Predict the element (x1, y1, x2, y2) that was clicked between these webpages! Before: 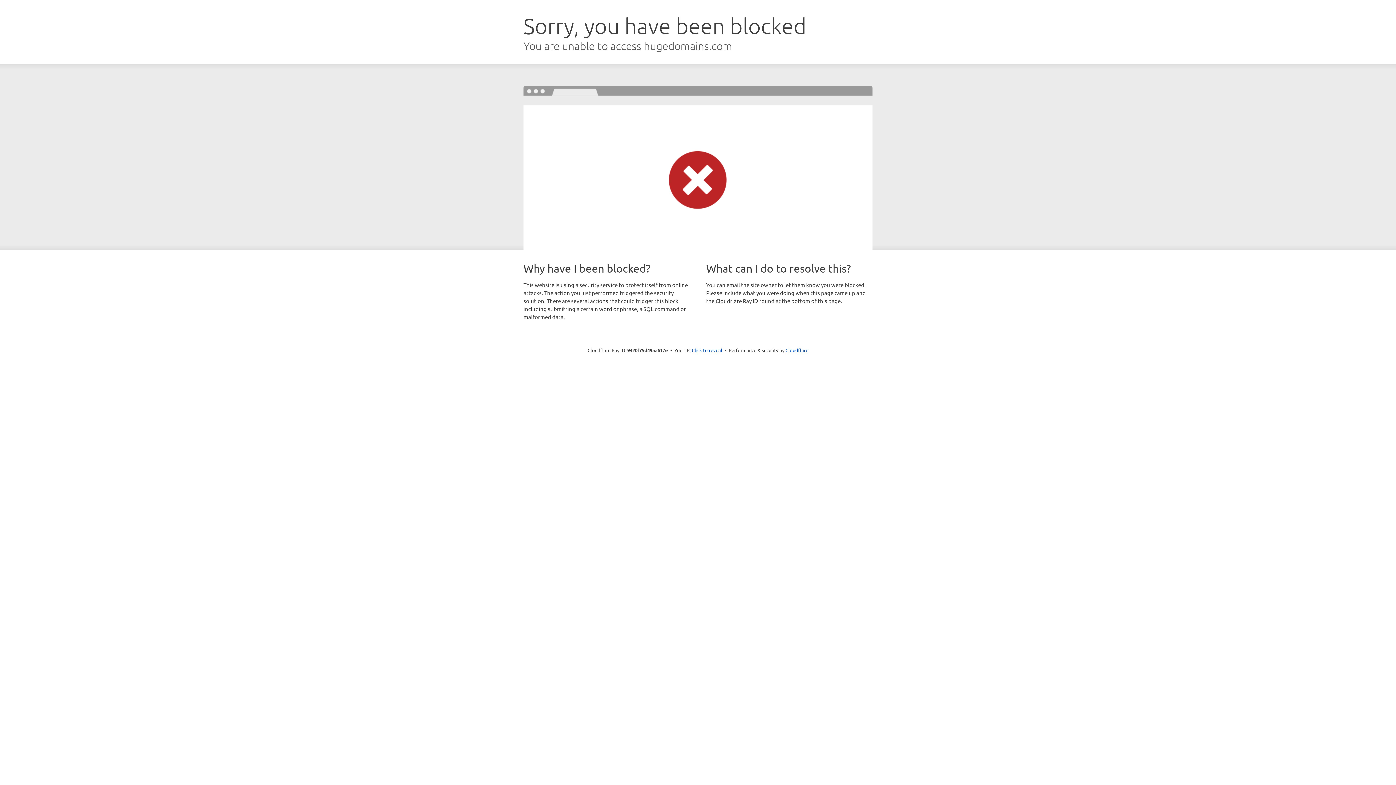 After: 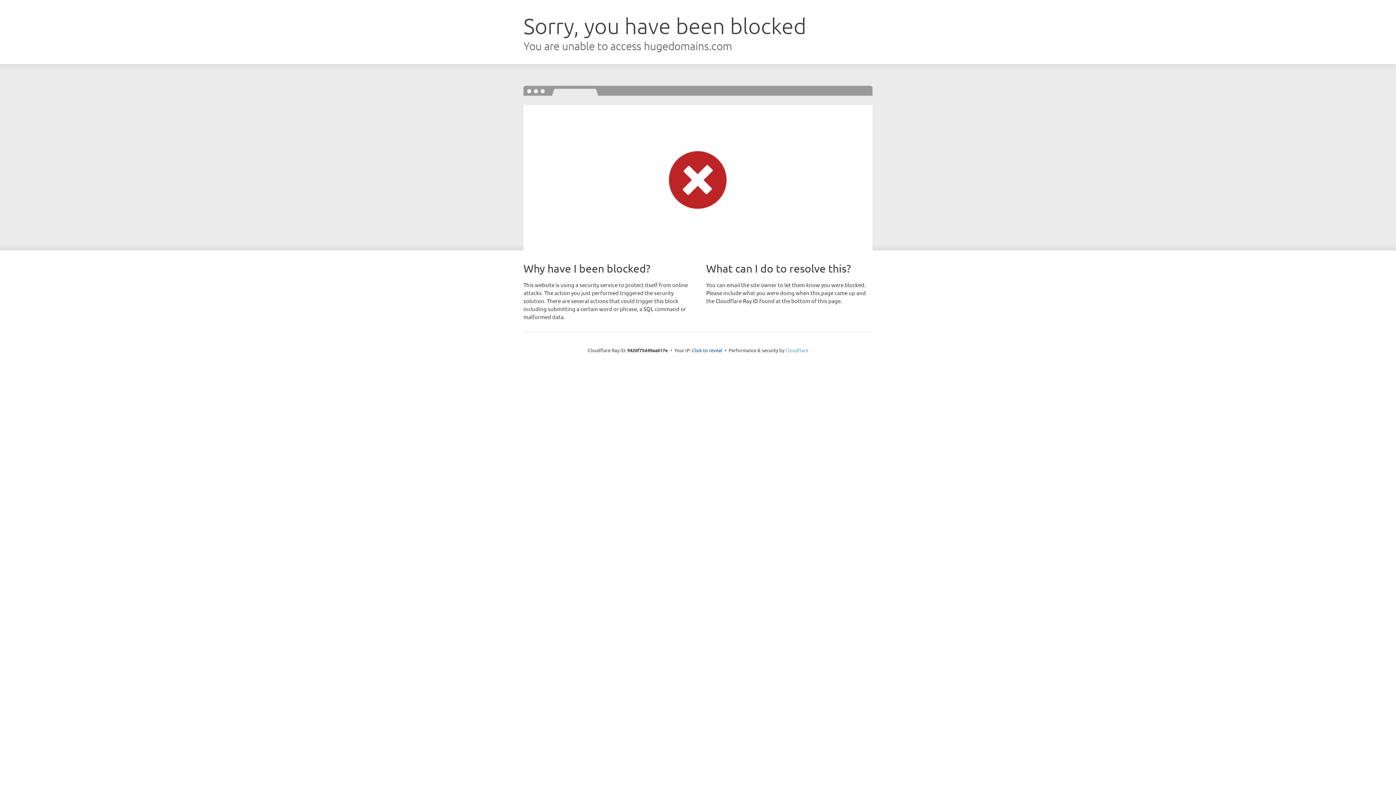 Action: bbox: (785, 347, 808, 353) label: Cloudflare